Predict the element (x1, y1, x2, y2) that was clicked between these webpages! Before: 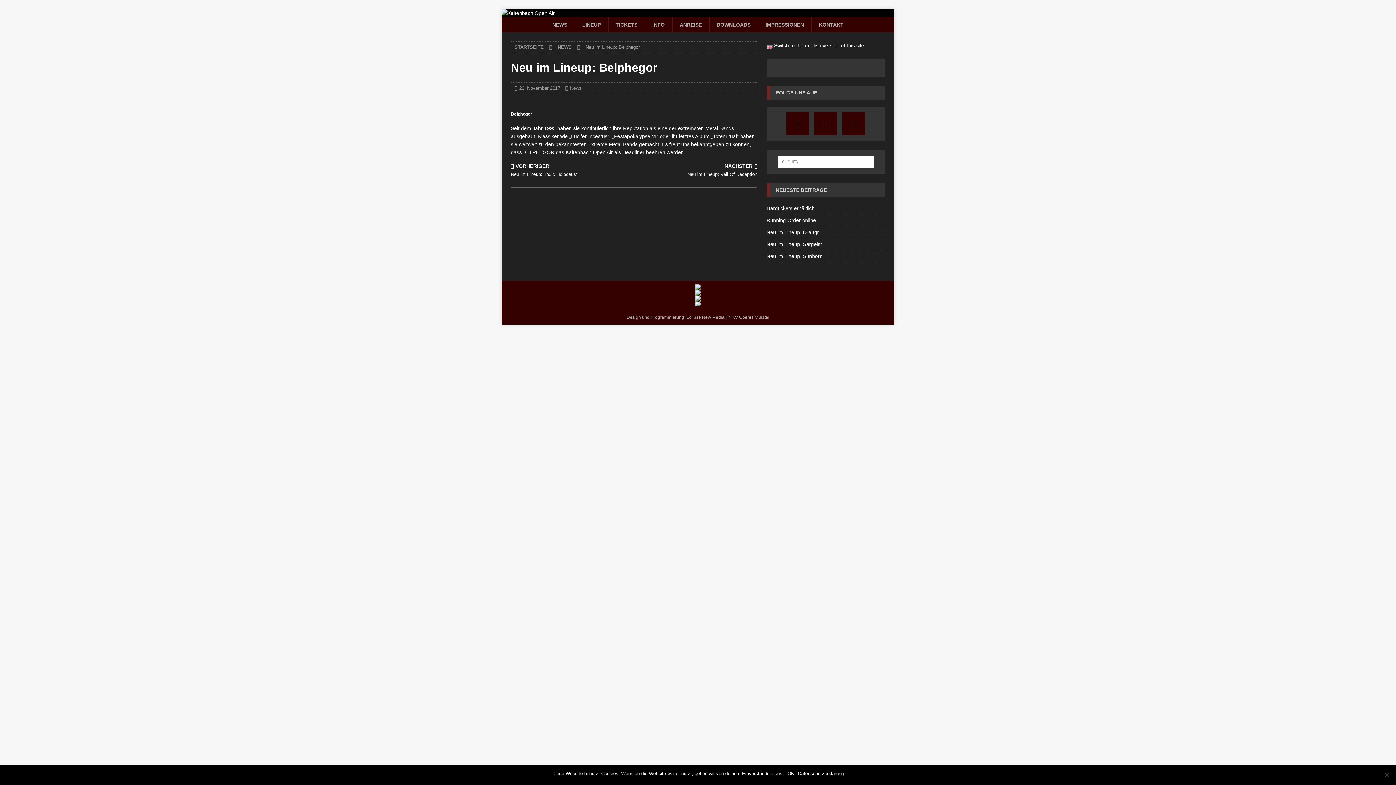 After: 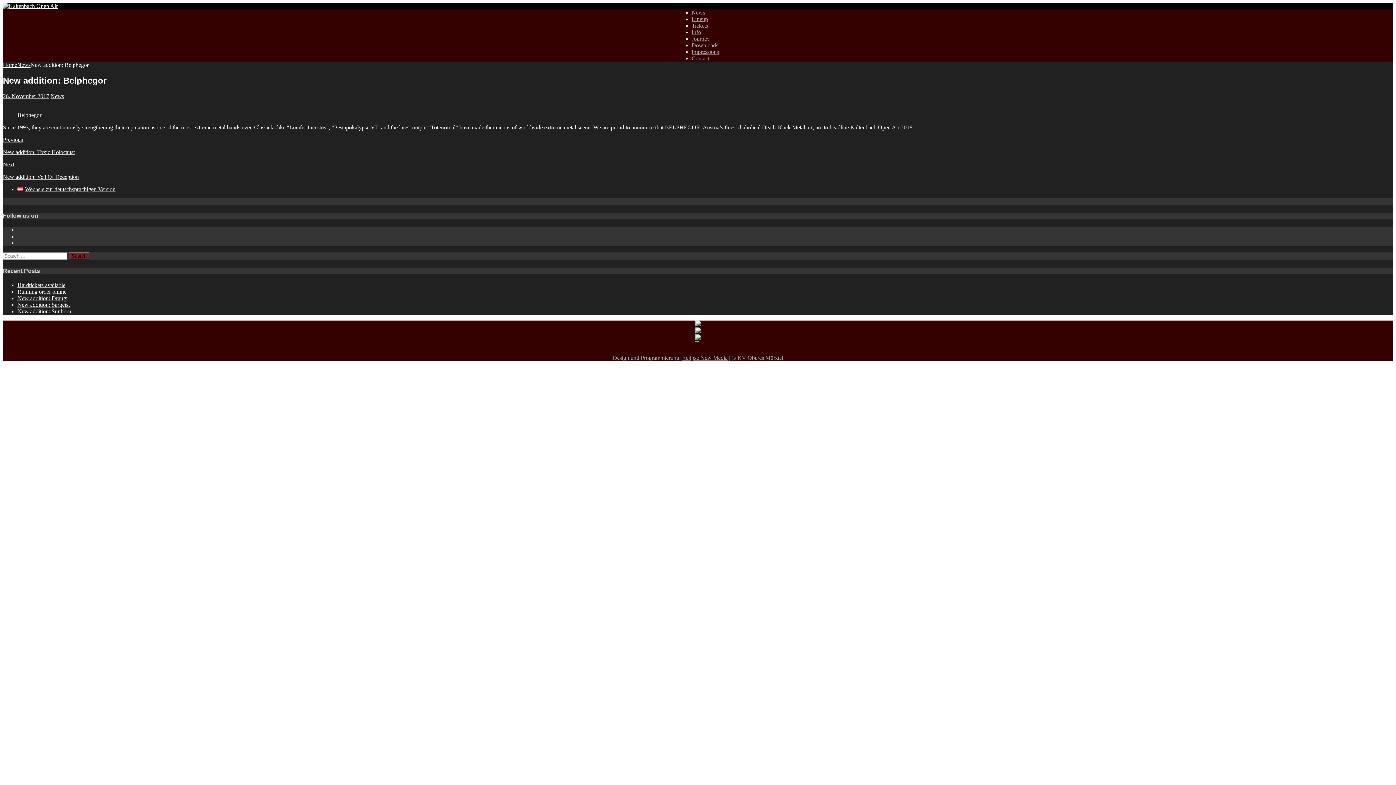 Action: label: Switch to the english version of this site bbox: (766, 42, 864, 48)